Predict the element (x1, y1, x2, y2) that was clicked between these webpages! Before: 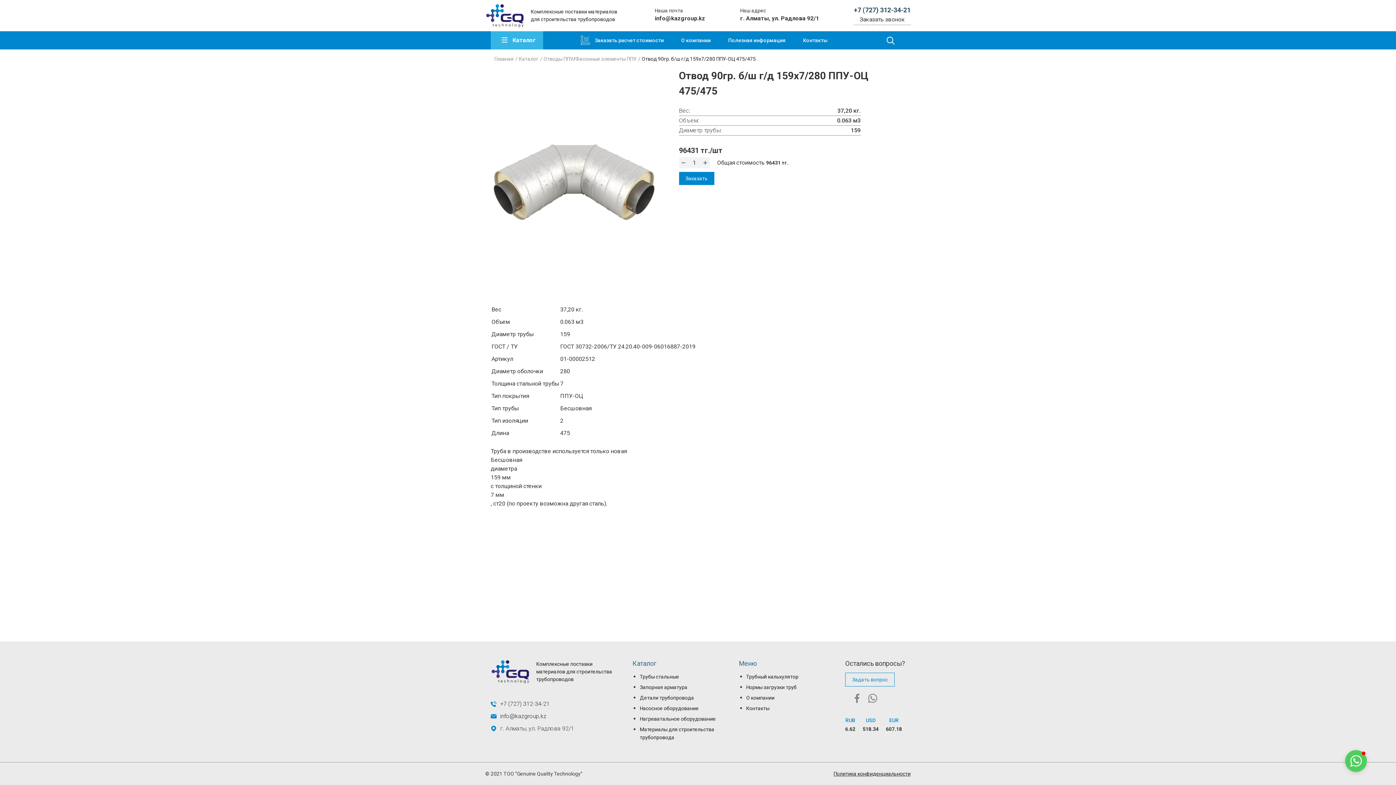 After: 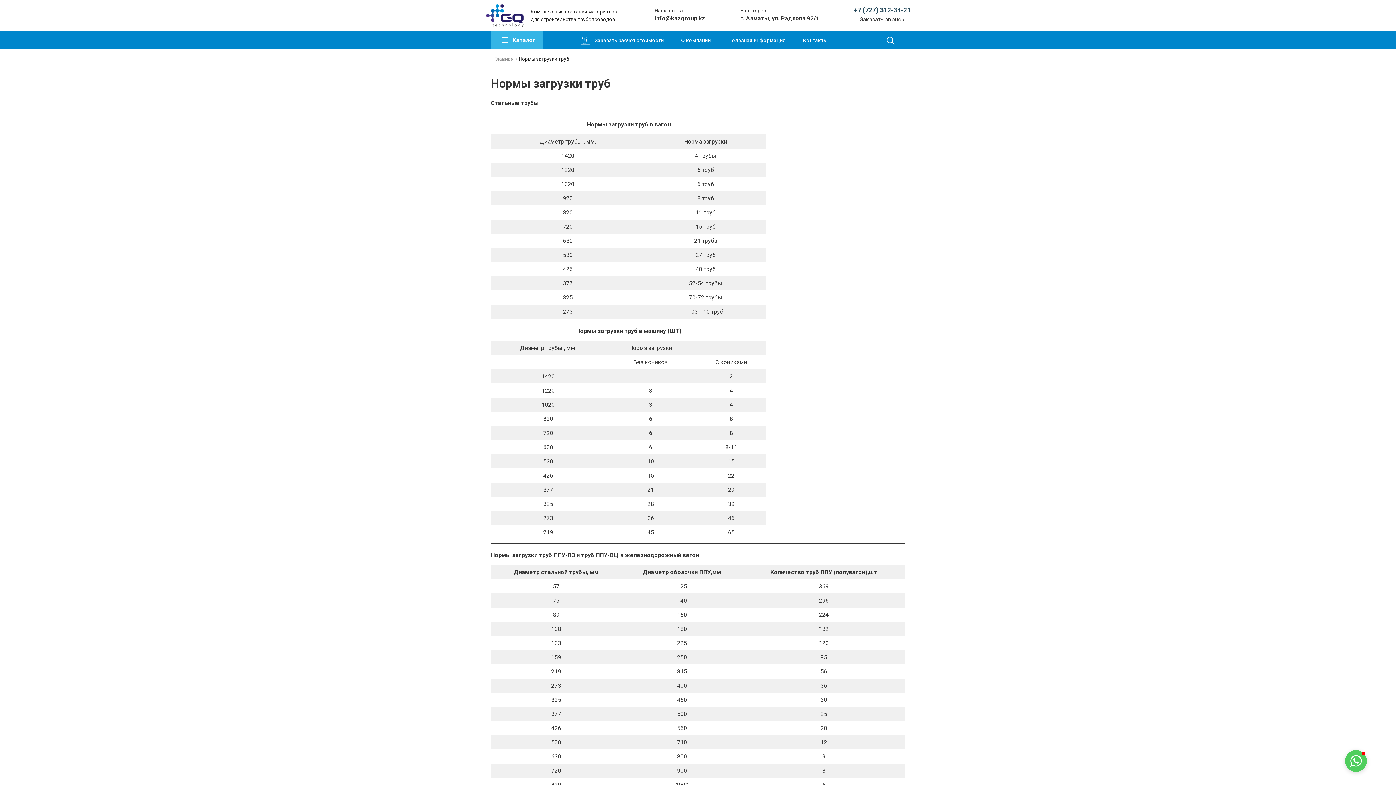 Action: label: Нормы загрузки труб bbox: (746, 684, 796, 690)